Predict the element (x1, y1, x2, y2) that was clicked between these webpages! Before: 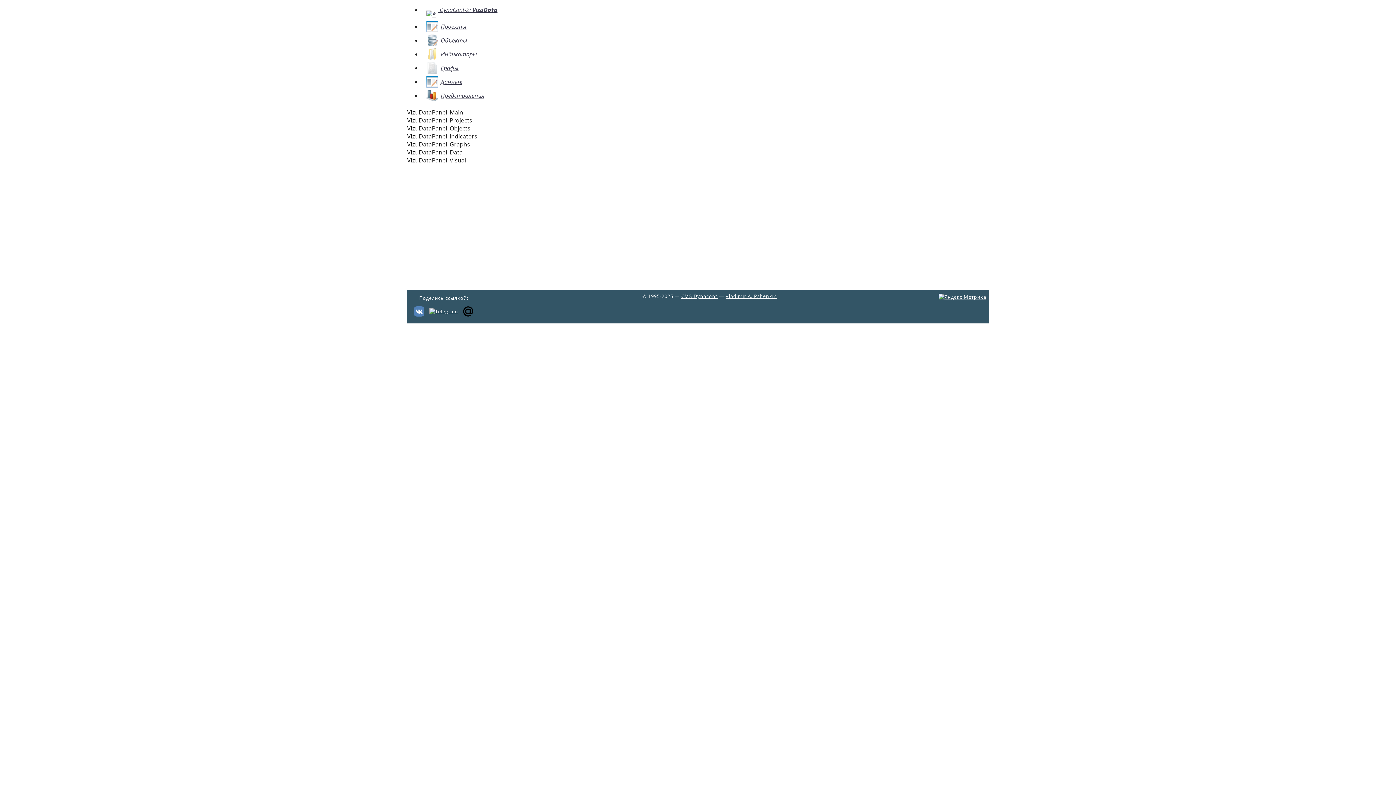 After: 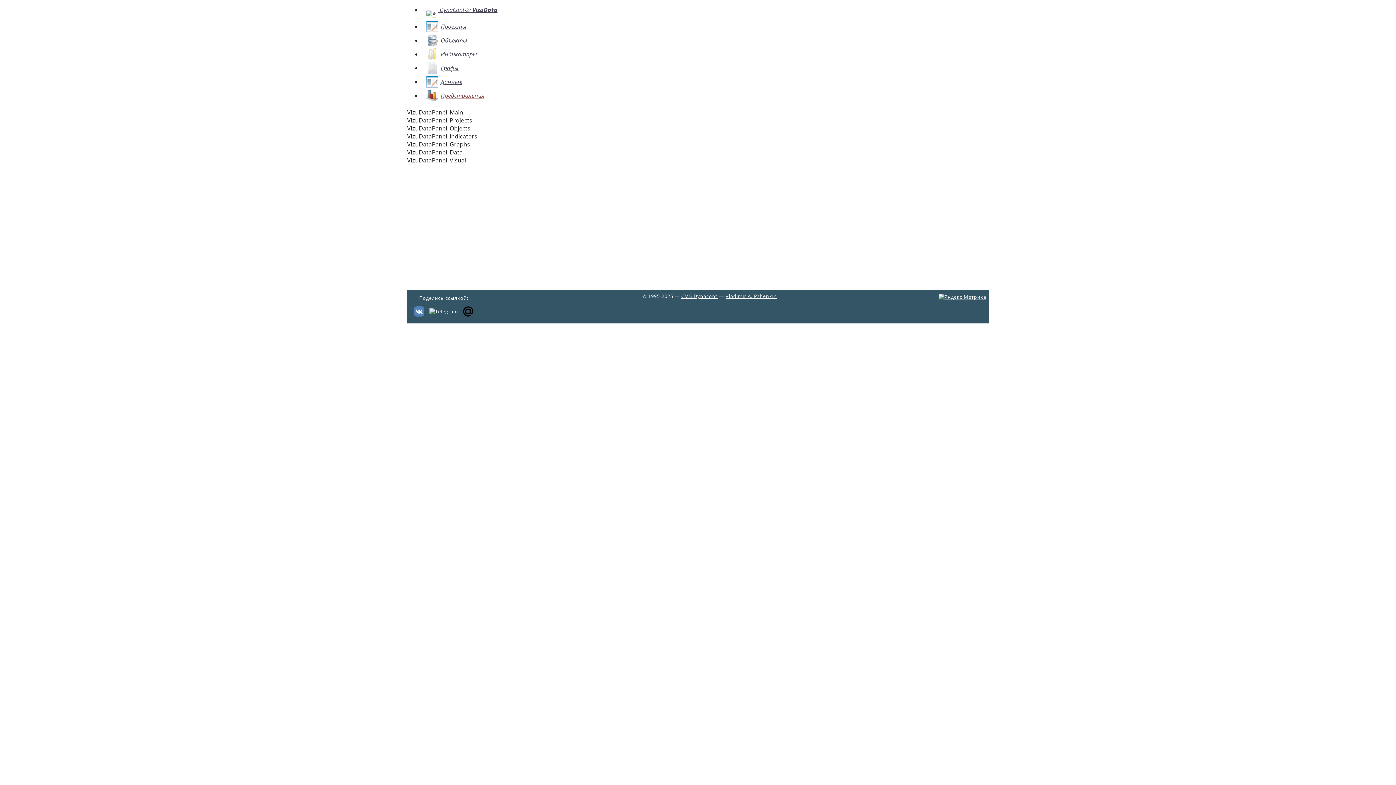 Action: bbox: (421, 91, 486, 99) label: Представления